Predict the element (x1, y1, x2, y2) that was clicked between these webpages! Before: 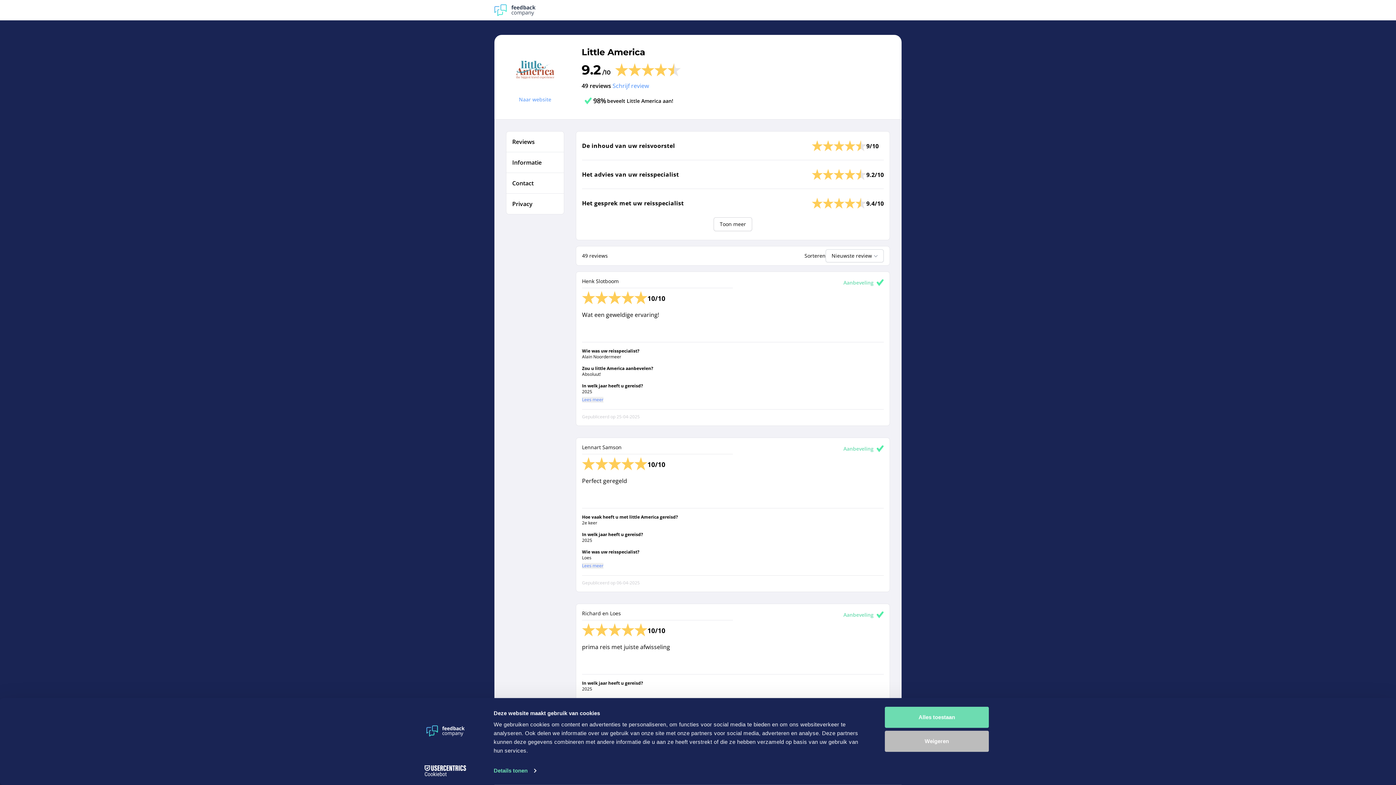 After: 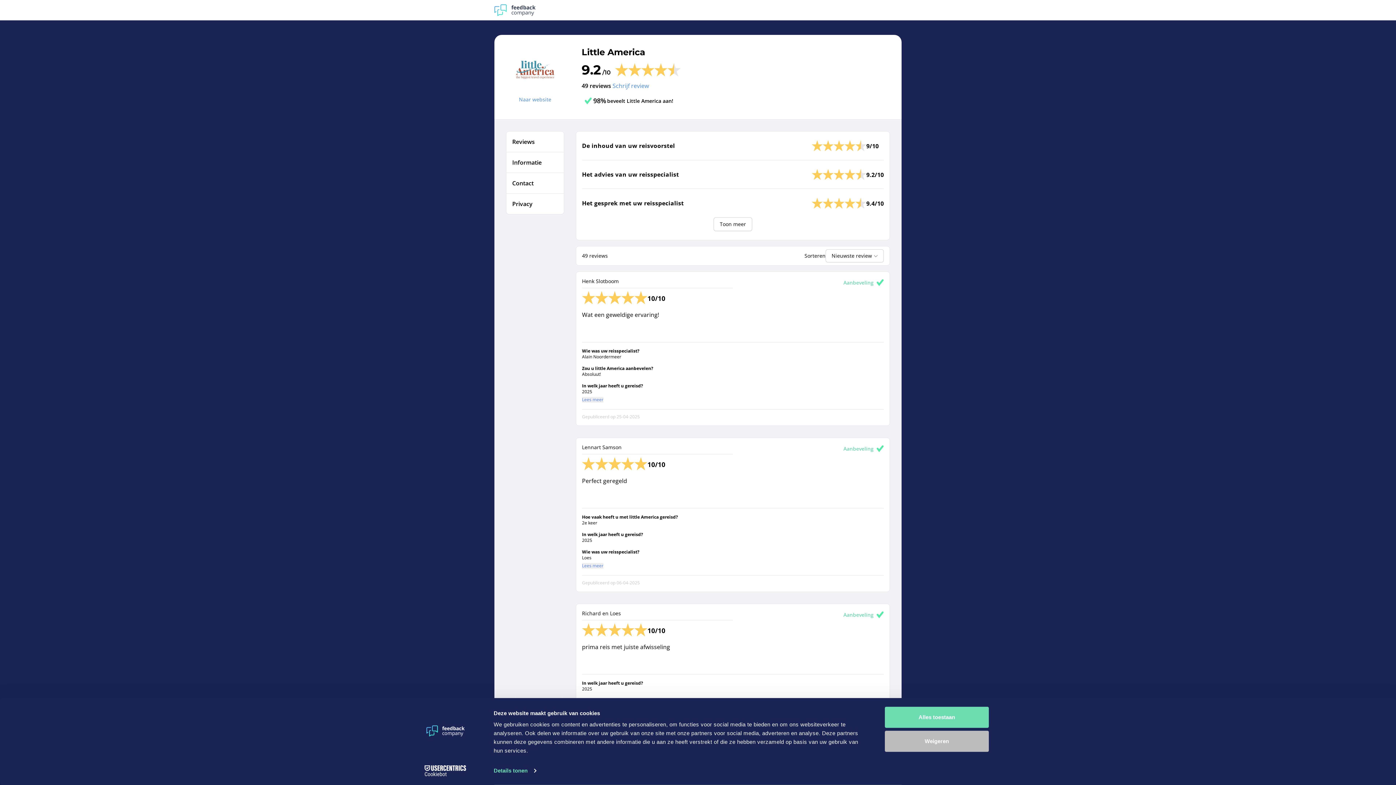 Action: label: Cookiebot - opens in a new window bbox: (413, 765, 477, 776)